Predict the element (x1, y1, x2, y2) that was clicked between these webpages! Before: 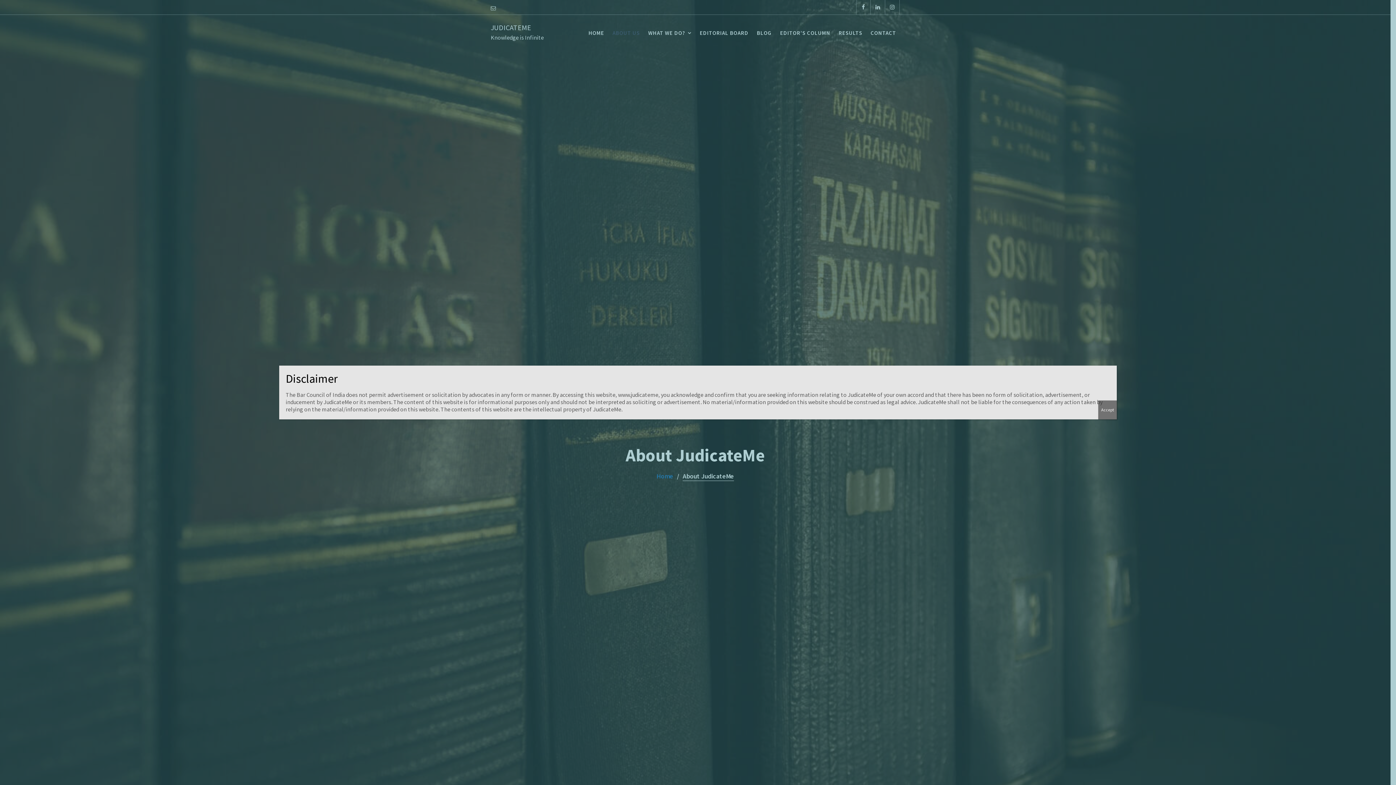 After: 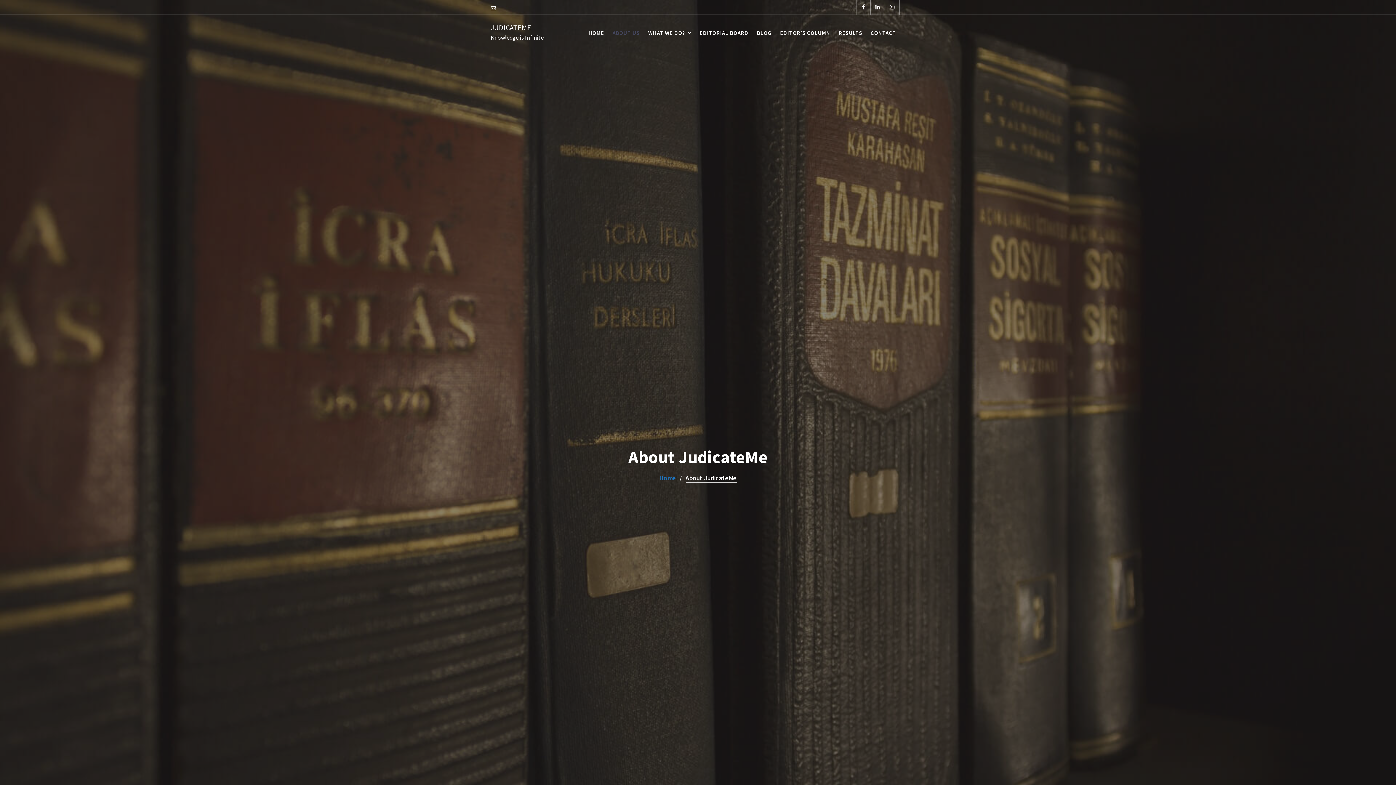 Action: label: Close bbox: (1098, 400, 1117, 419)